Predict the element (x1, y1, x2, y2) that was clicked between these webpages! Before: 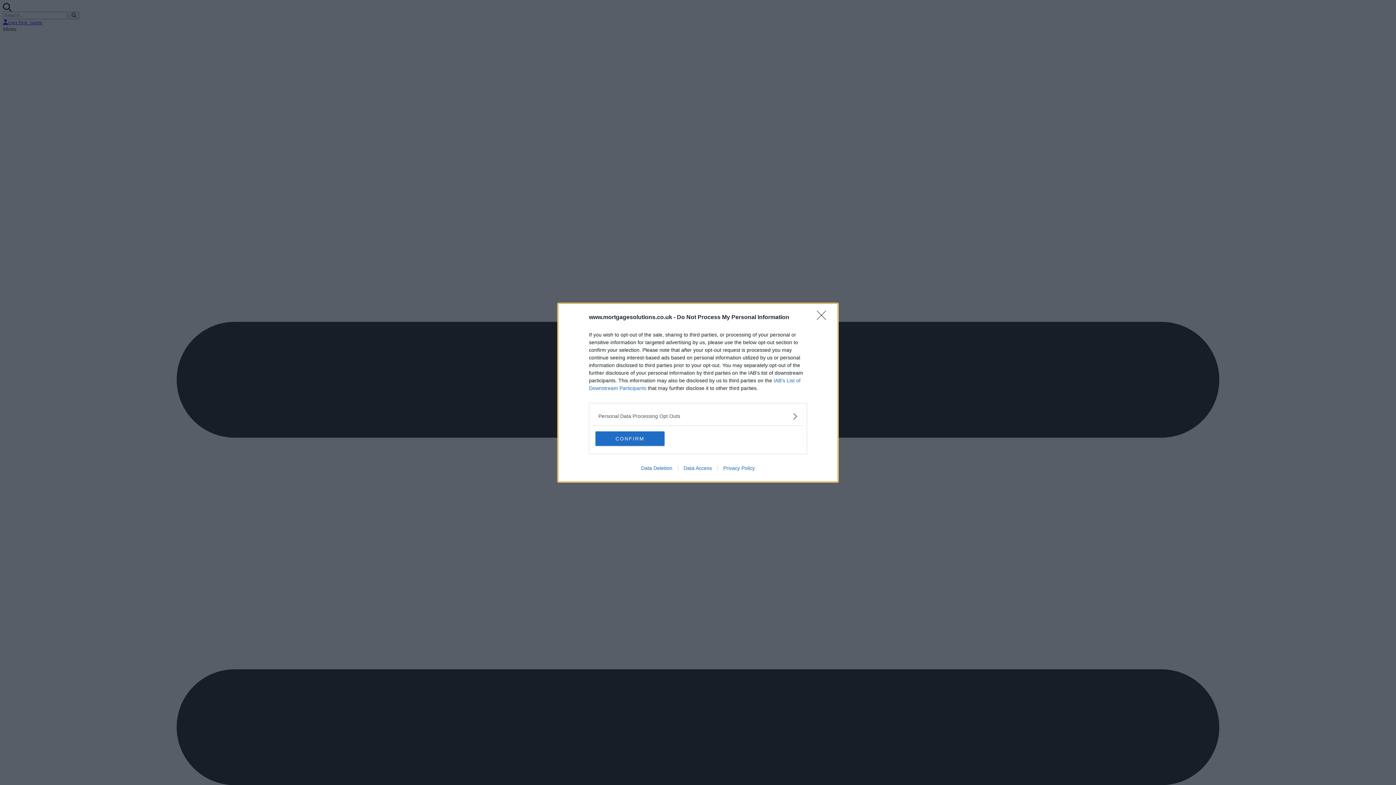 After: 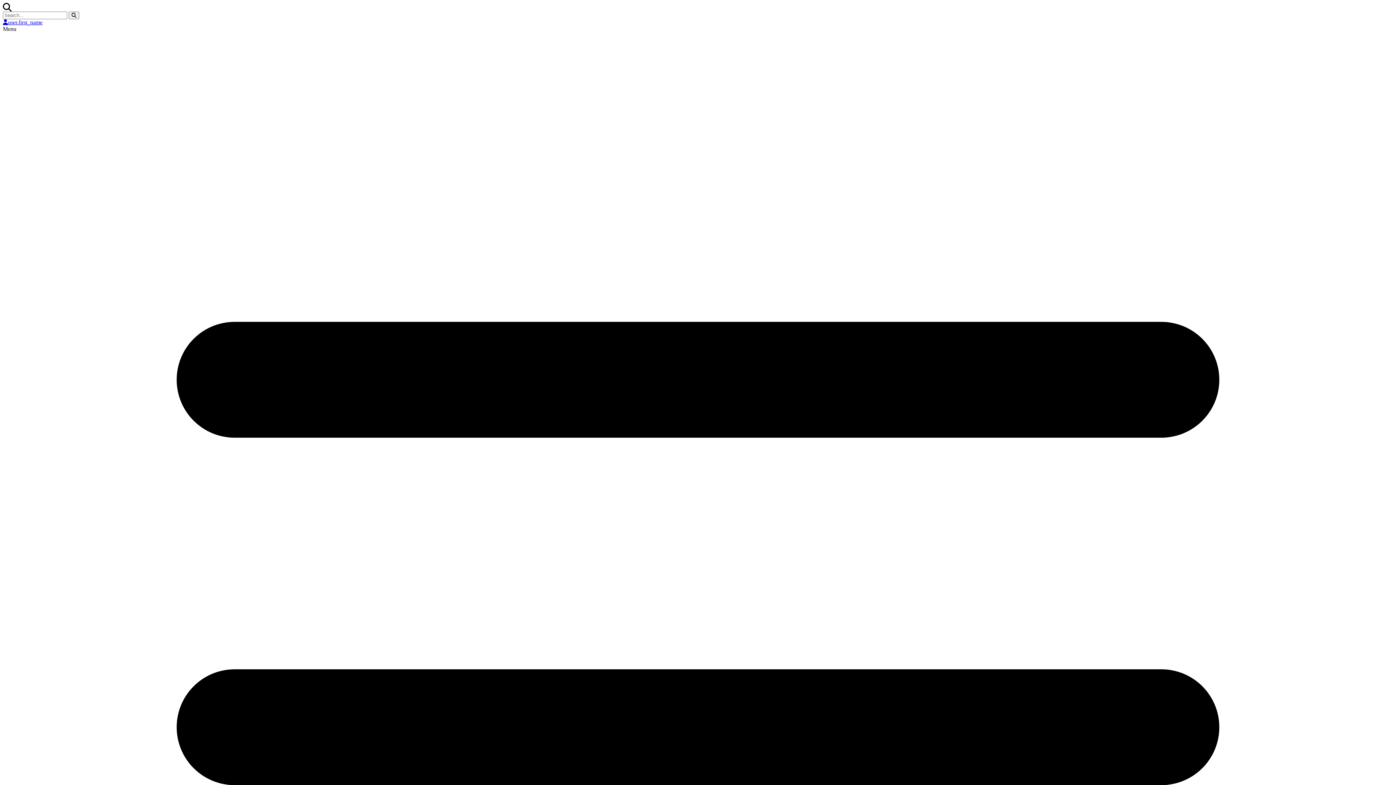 Action: bbox: (595, 431, 664, 446) label: CONFIRM